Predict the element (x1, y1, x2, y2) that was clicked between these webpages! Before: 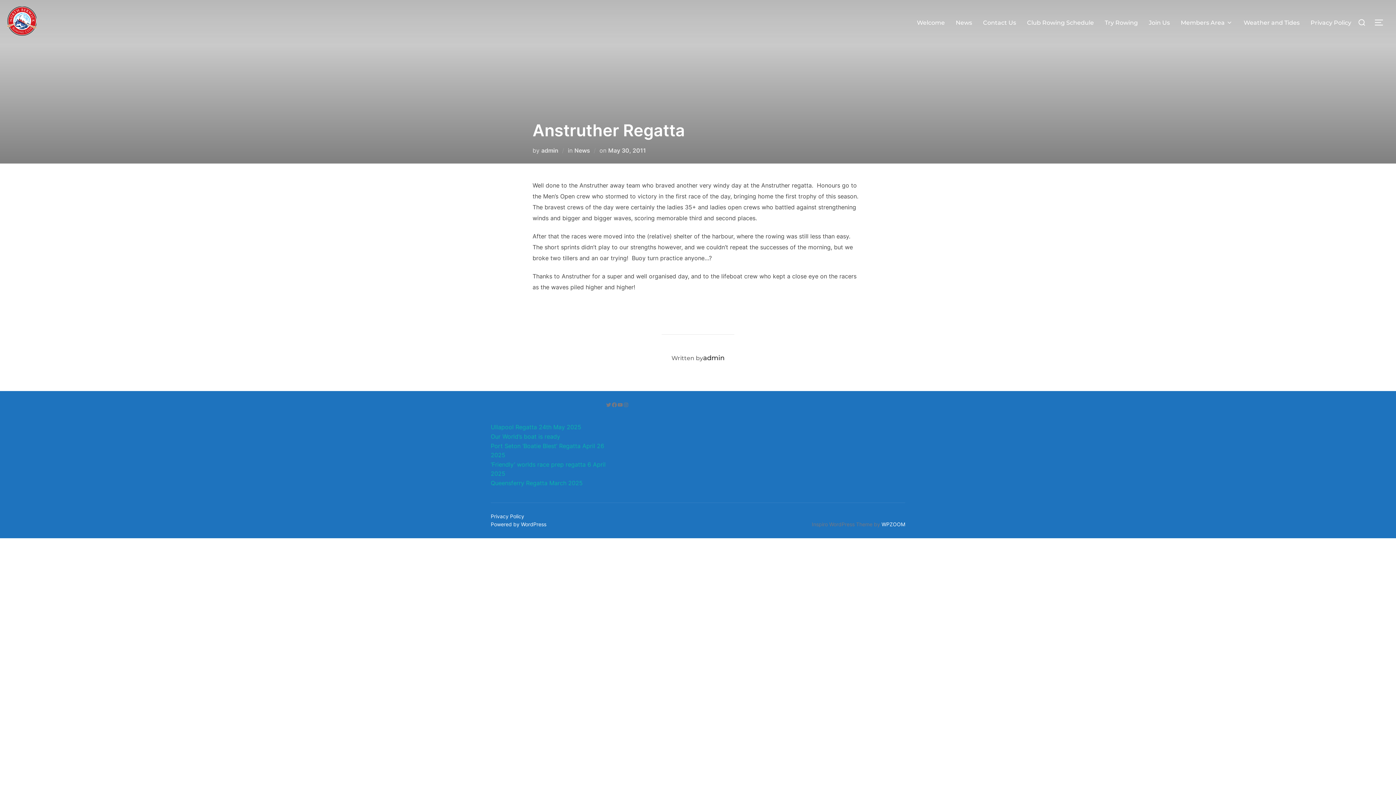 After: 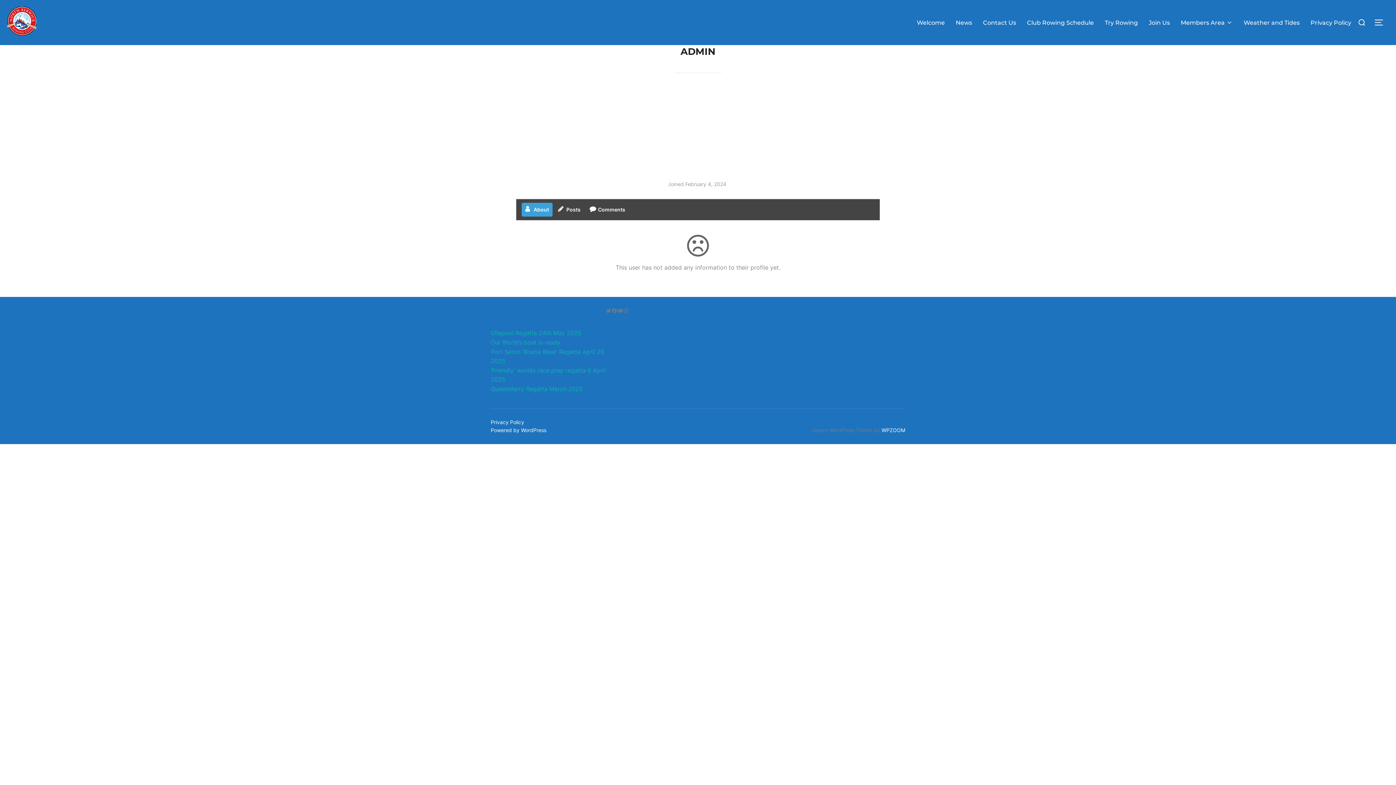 Action: label: admin bbox: (703, 354, 724, 362)